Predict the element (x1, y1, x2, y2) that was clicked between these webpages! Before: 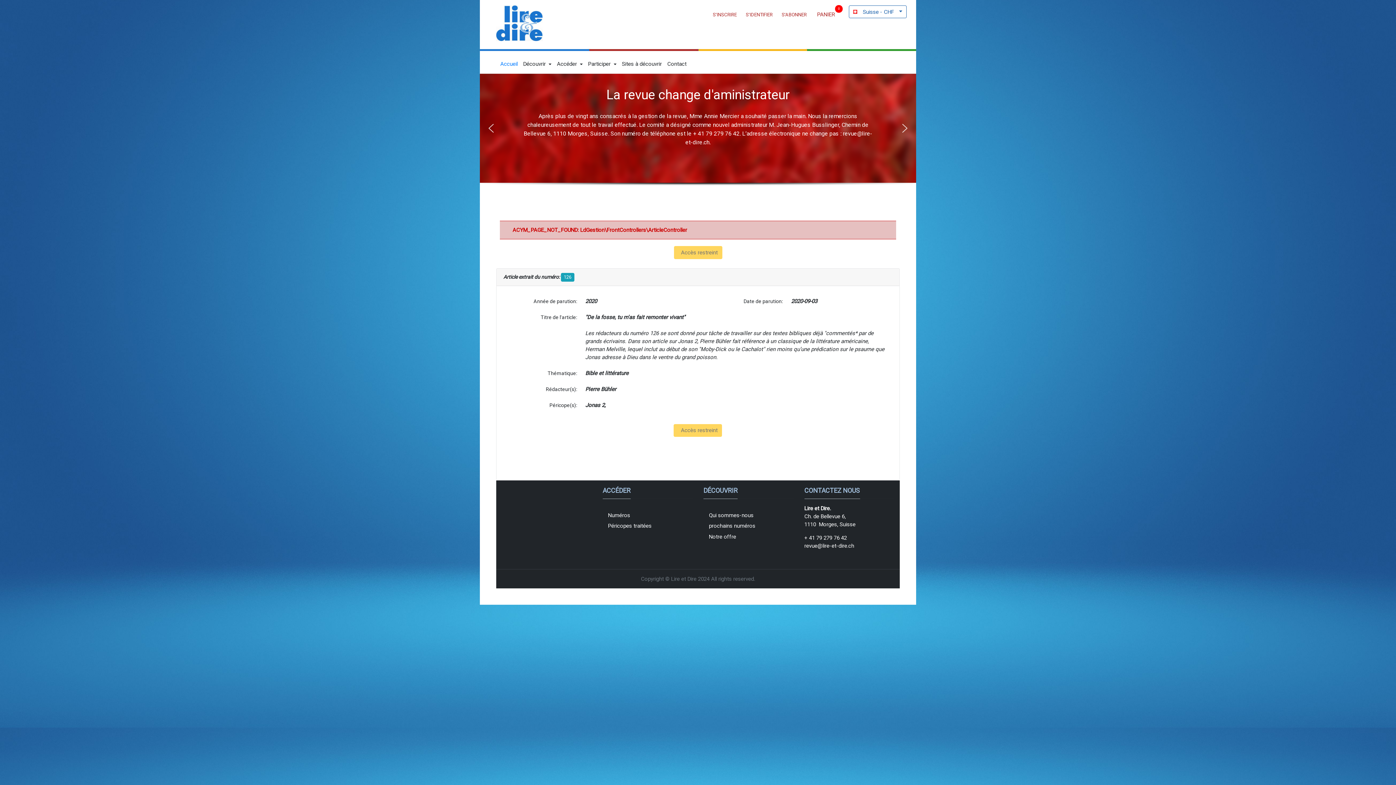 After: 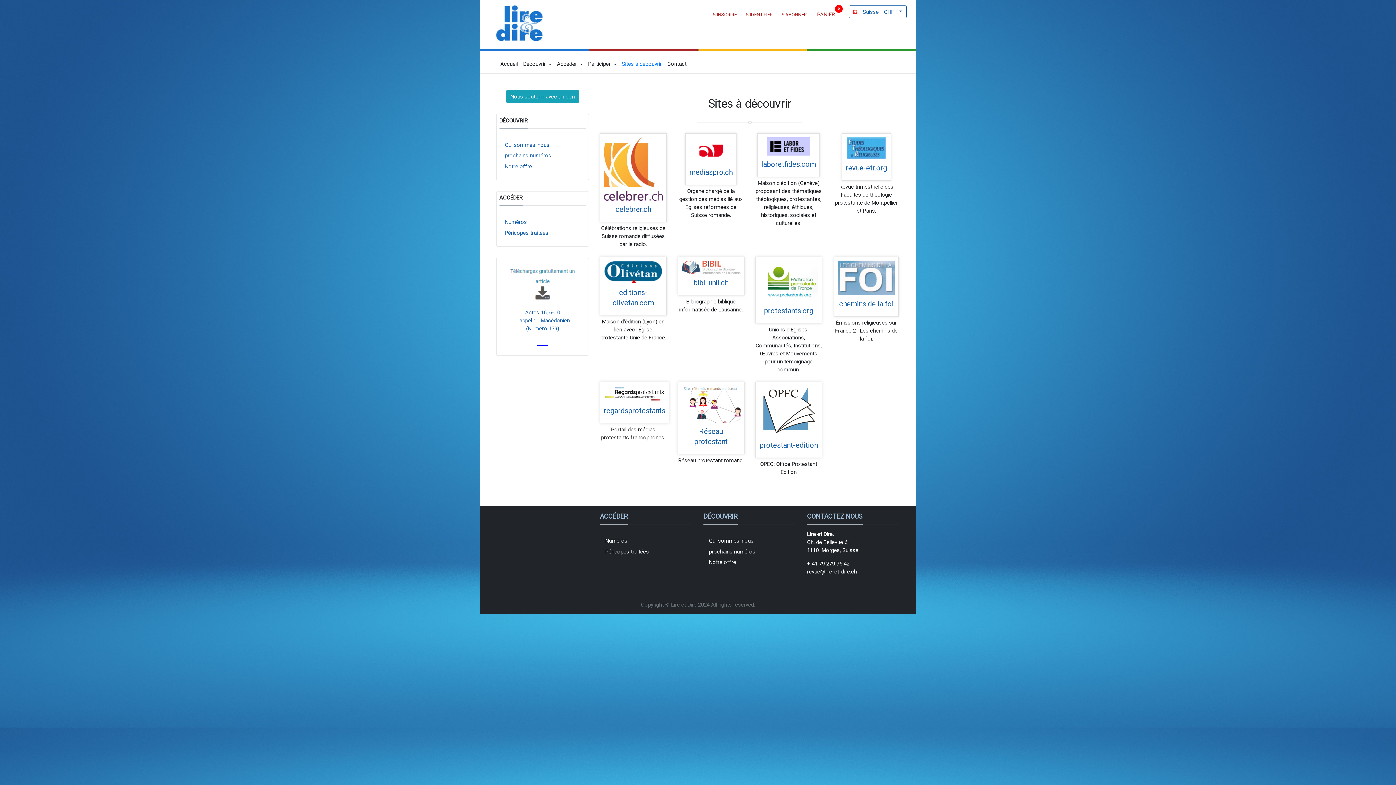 Action: label: Sites à découvrir bbox: (619, 57, 664, 70)